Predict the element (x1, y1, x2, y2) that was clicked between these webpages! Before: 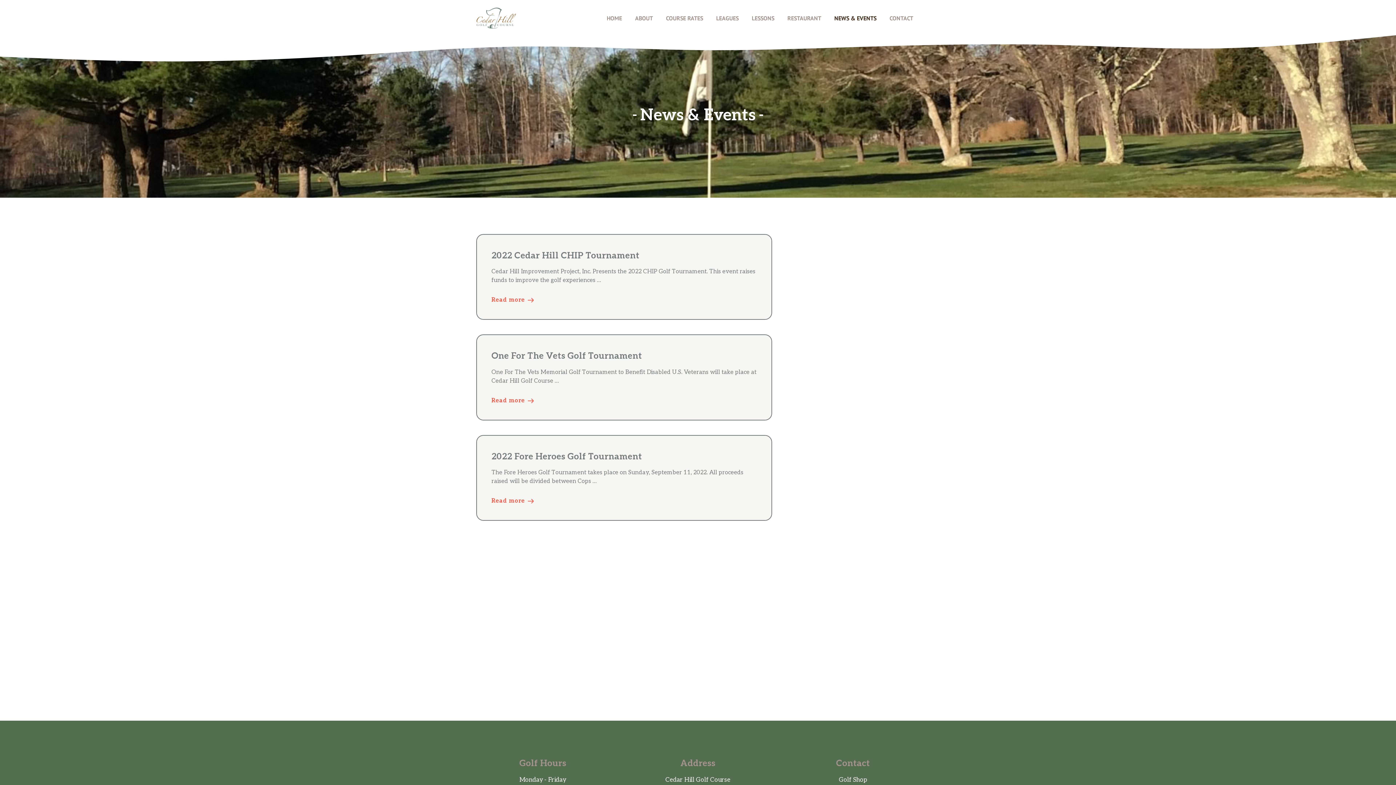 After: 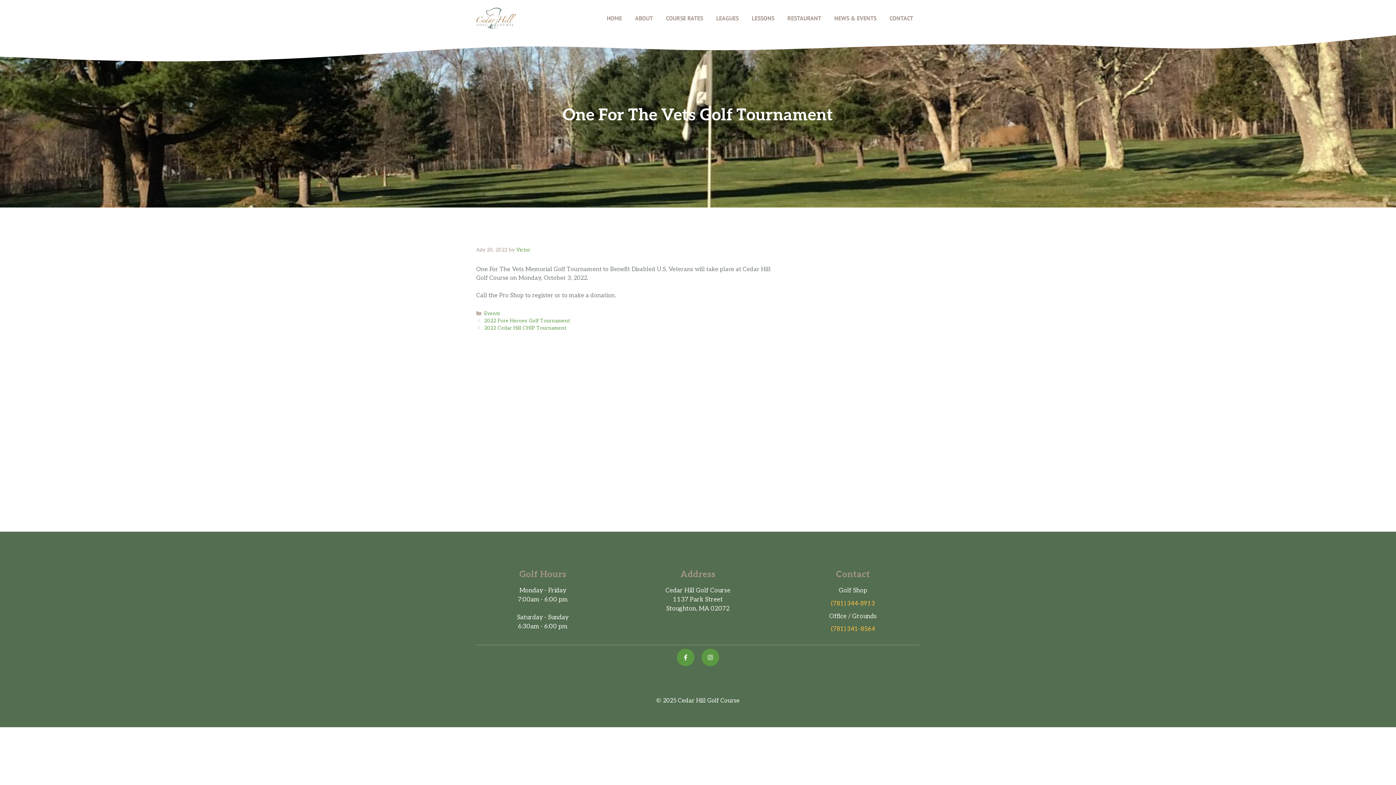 Action: bbox: (491, 351, 642, 361) label: One For The Vets Golf Tournament